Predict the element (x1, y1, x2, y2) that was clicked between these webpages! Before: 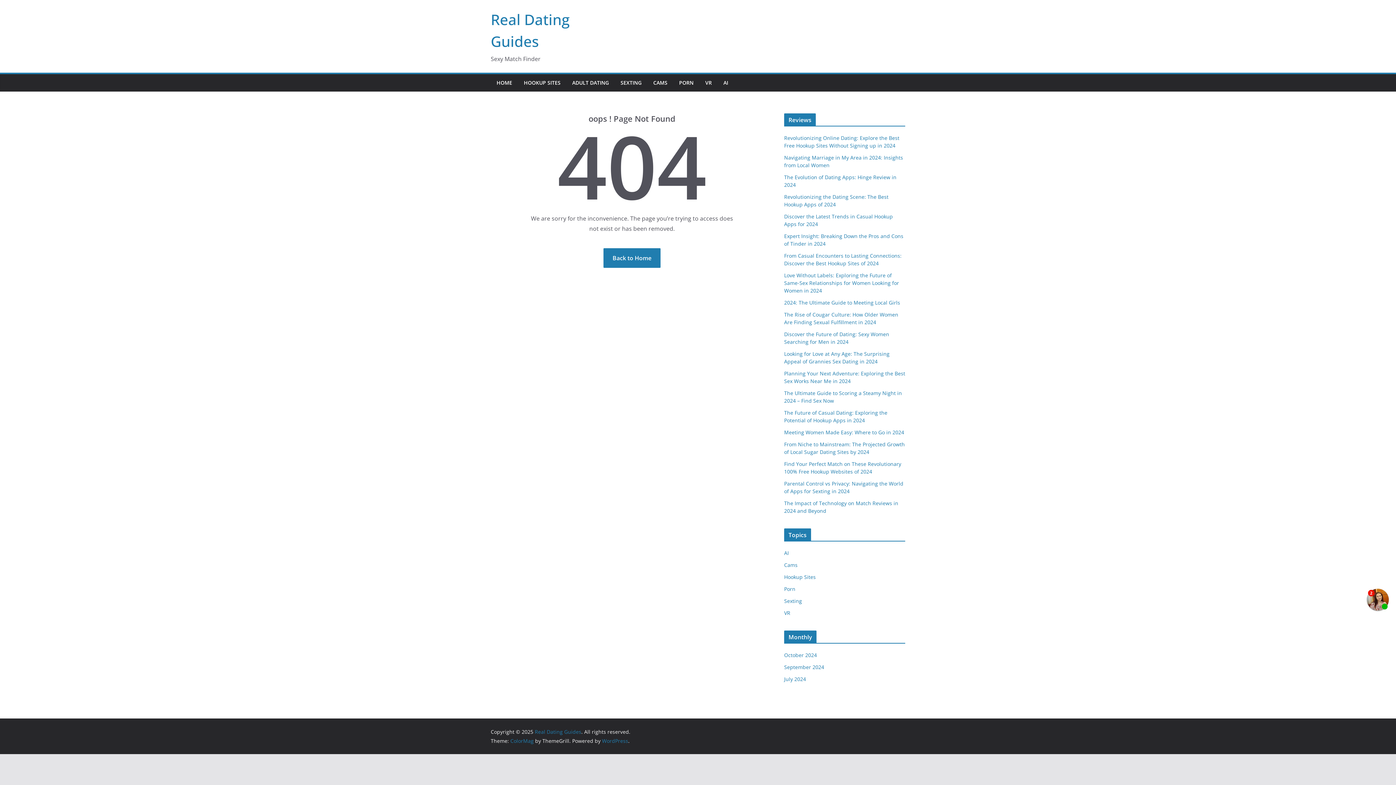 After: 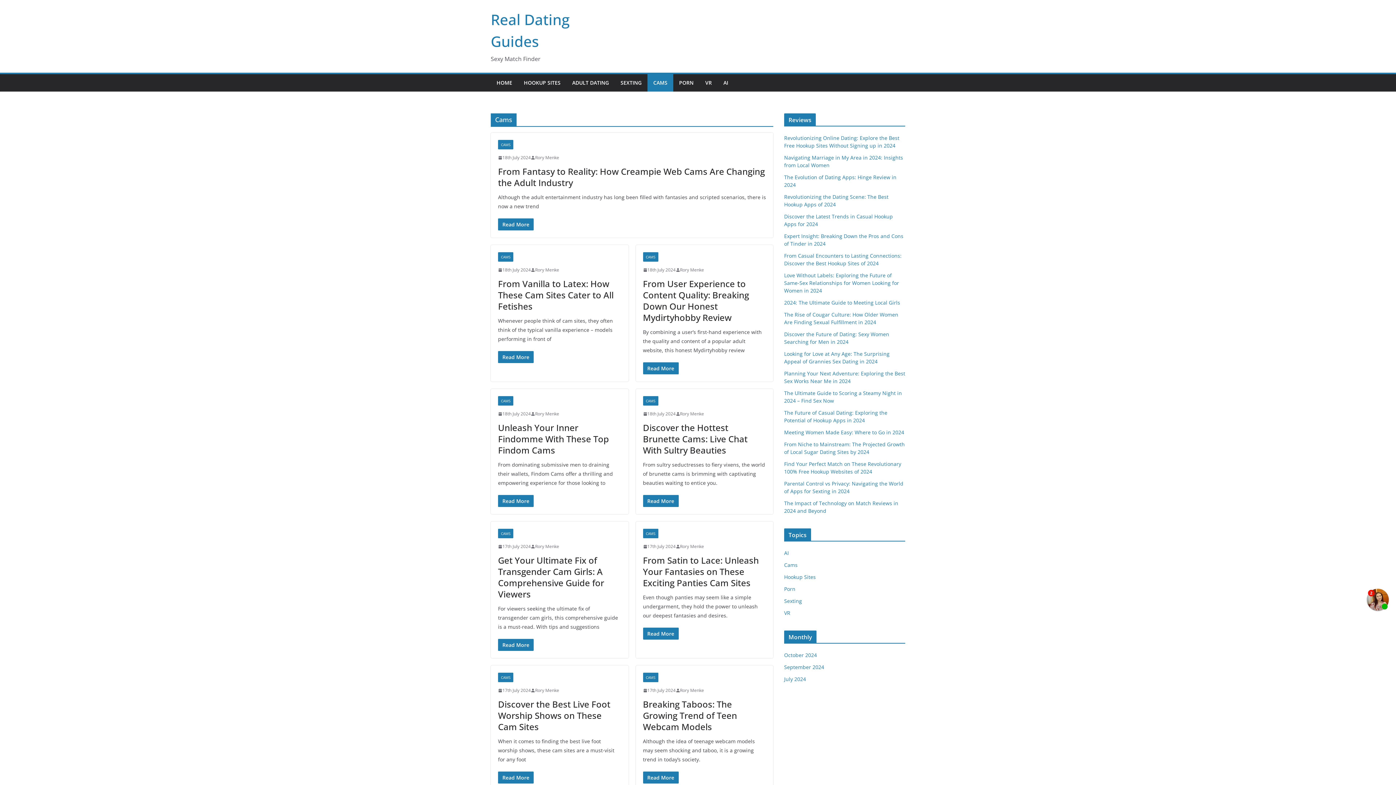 Action: bbox: (653, 77, 667, 88) label: CAMS